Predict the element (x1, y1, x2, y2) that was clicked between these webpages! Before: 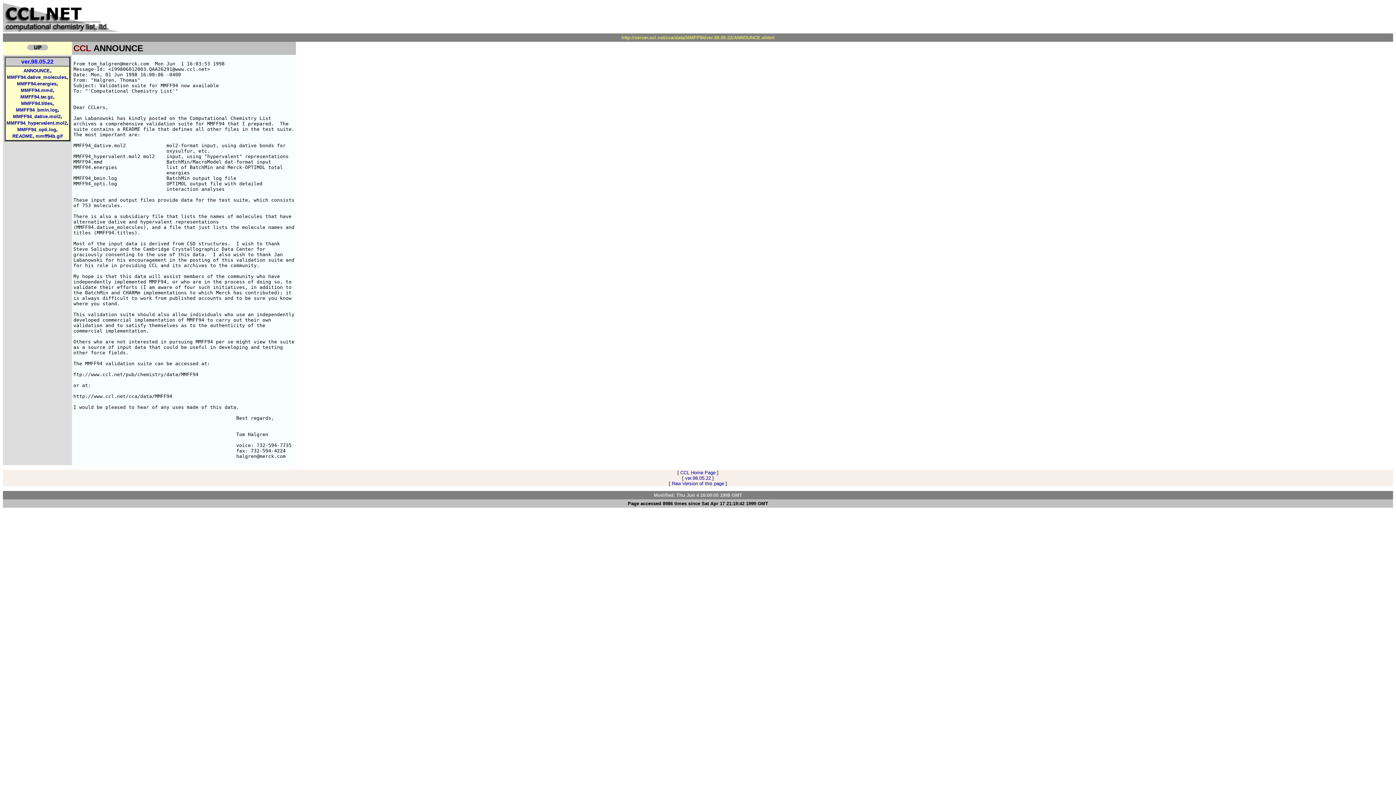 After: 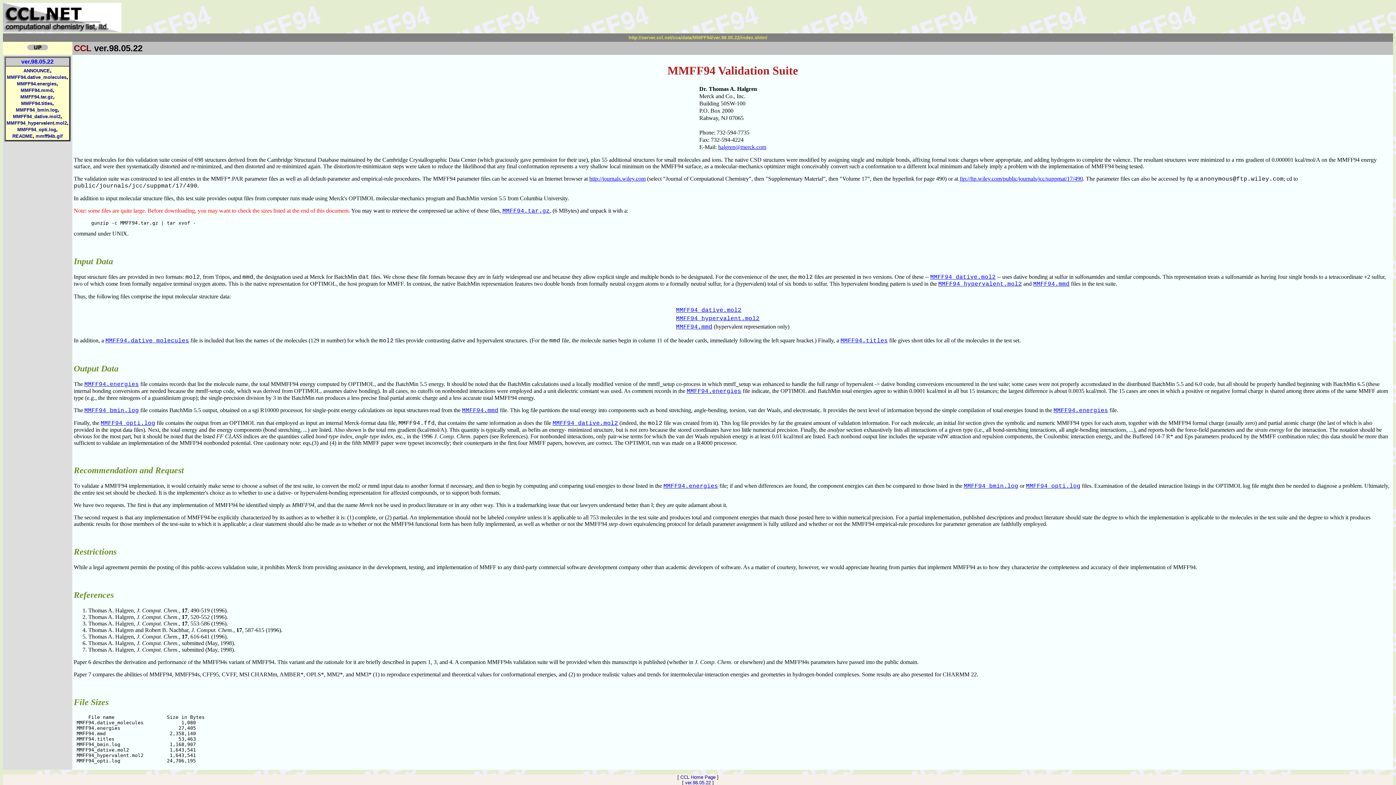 Action: label: ver.98.05.22 bbox: (21, 58, 53, 64)